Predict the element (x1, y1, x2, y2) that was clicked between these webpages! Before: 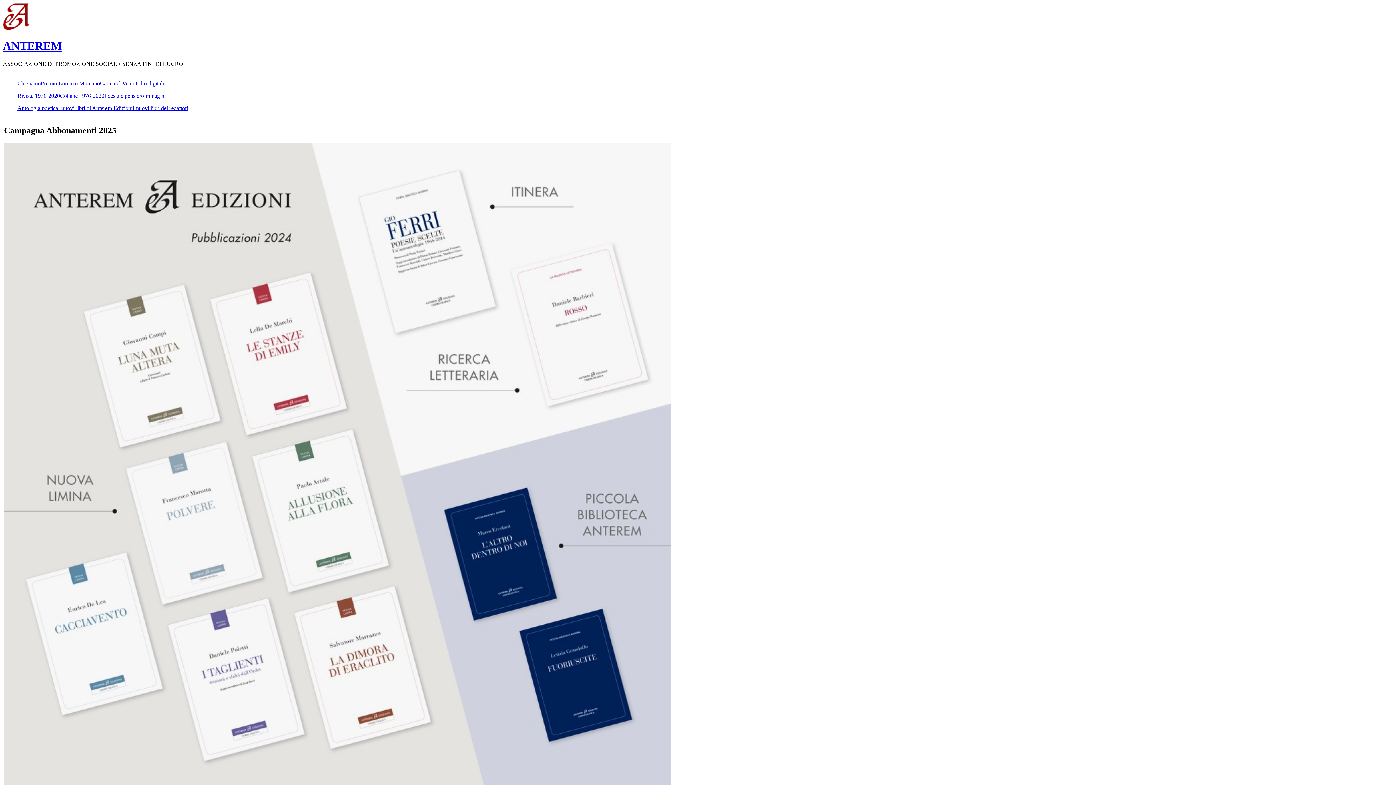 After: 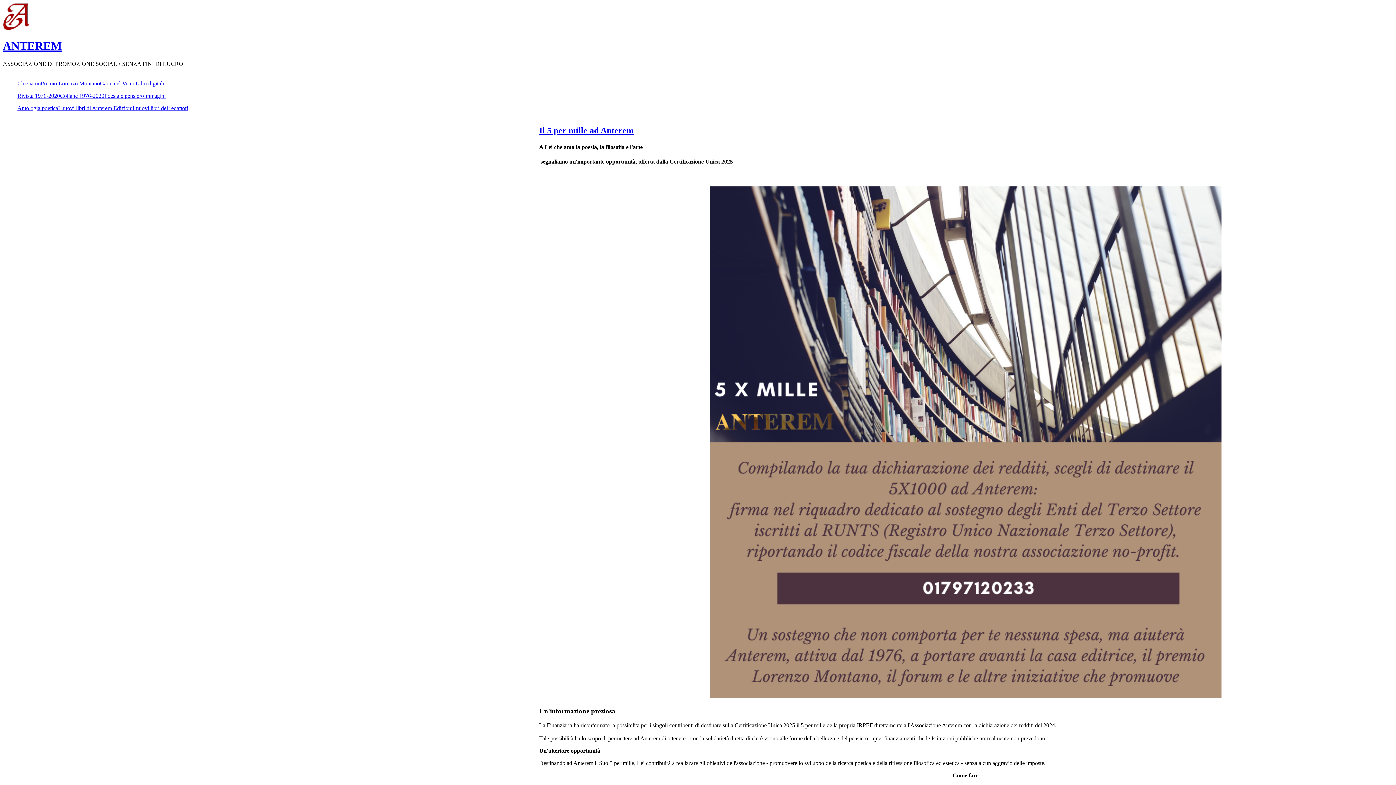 Action: label: ANTEREM bbox: (2, 39, 61, 52)